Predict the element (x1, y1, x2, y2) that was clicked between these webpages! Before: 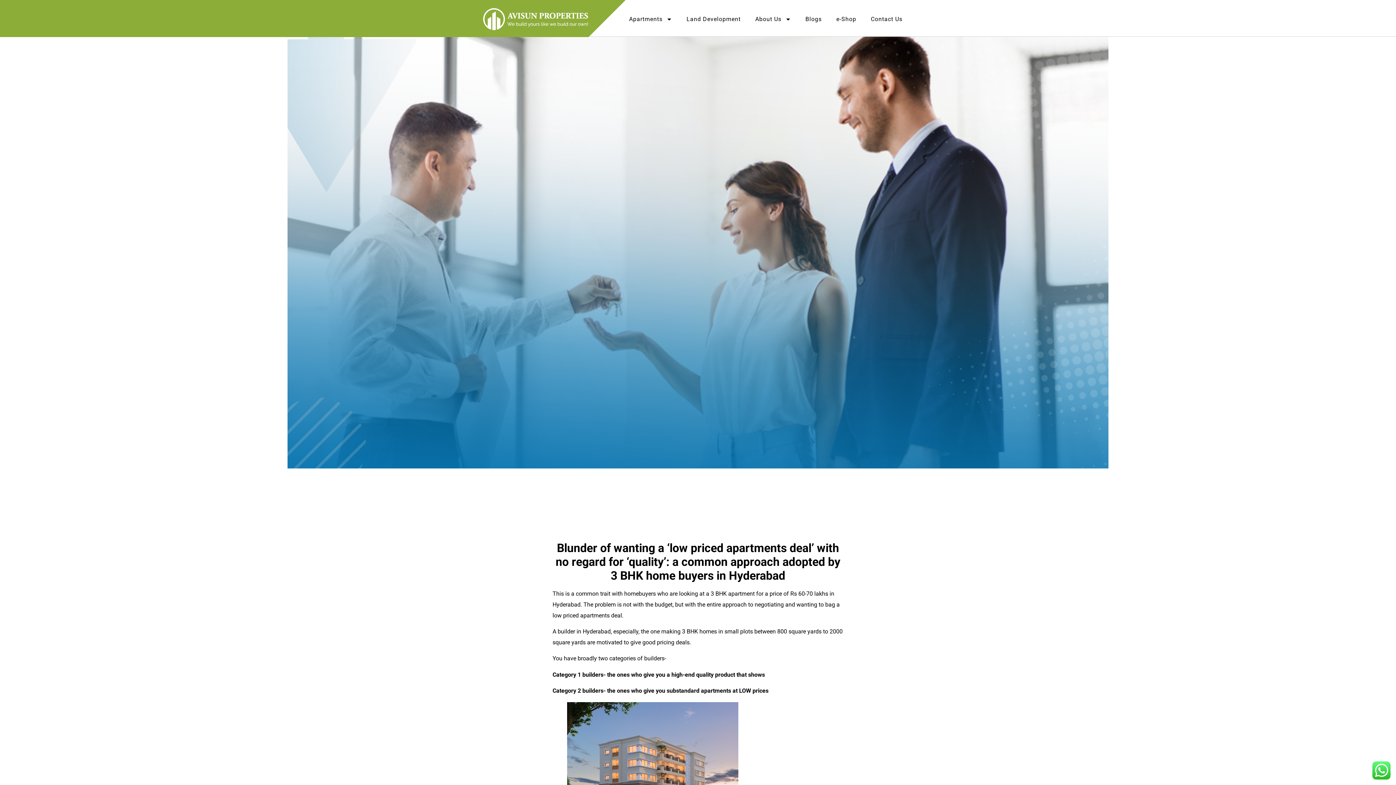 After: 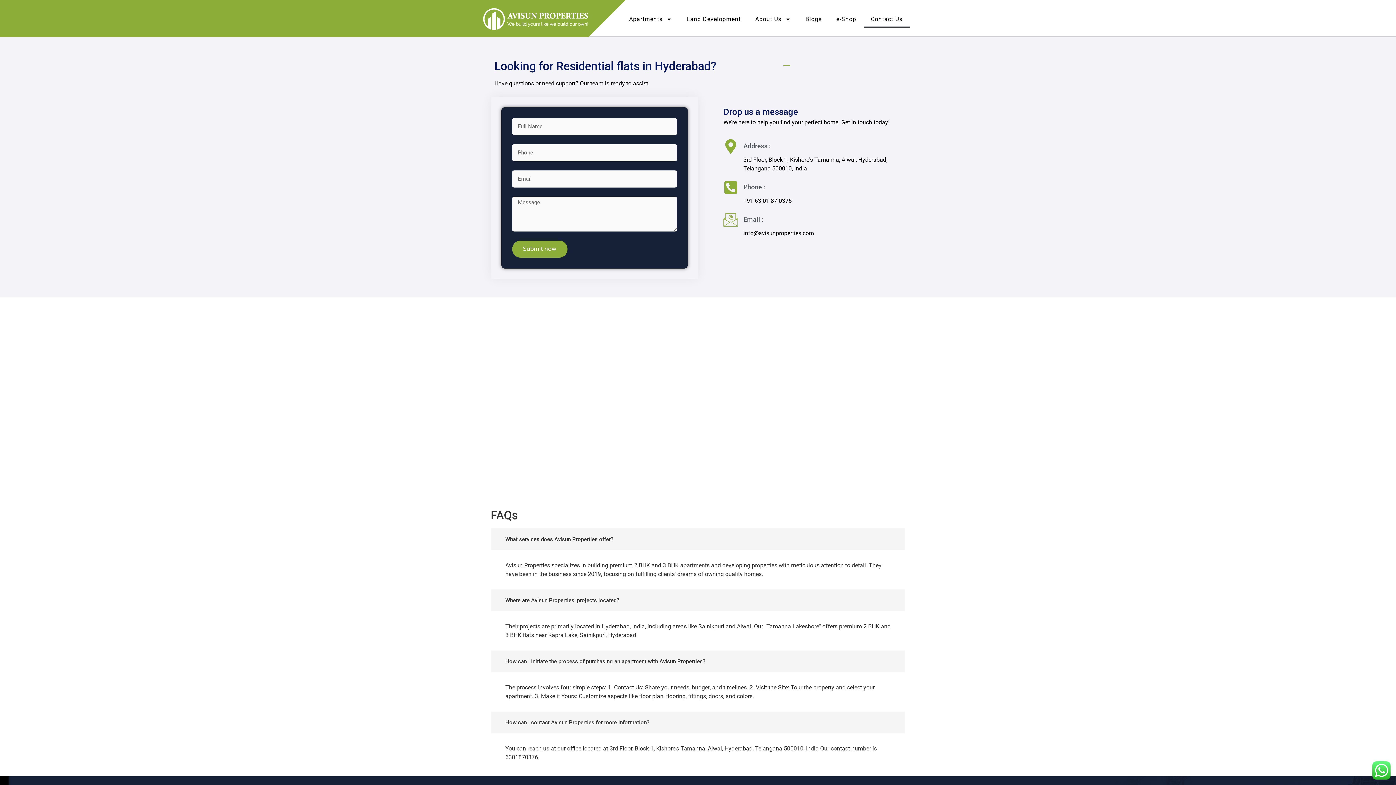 Action: label: Contact Us bbox: (863, 10, 910, 27)